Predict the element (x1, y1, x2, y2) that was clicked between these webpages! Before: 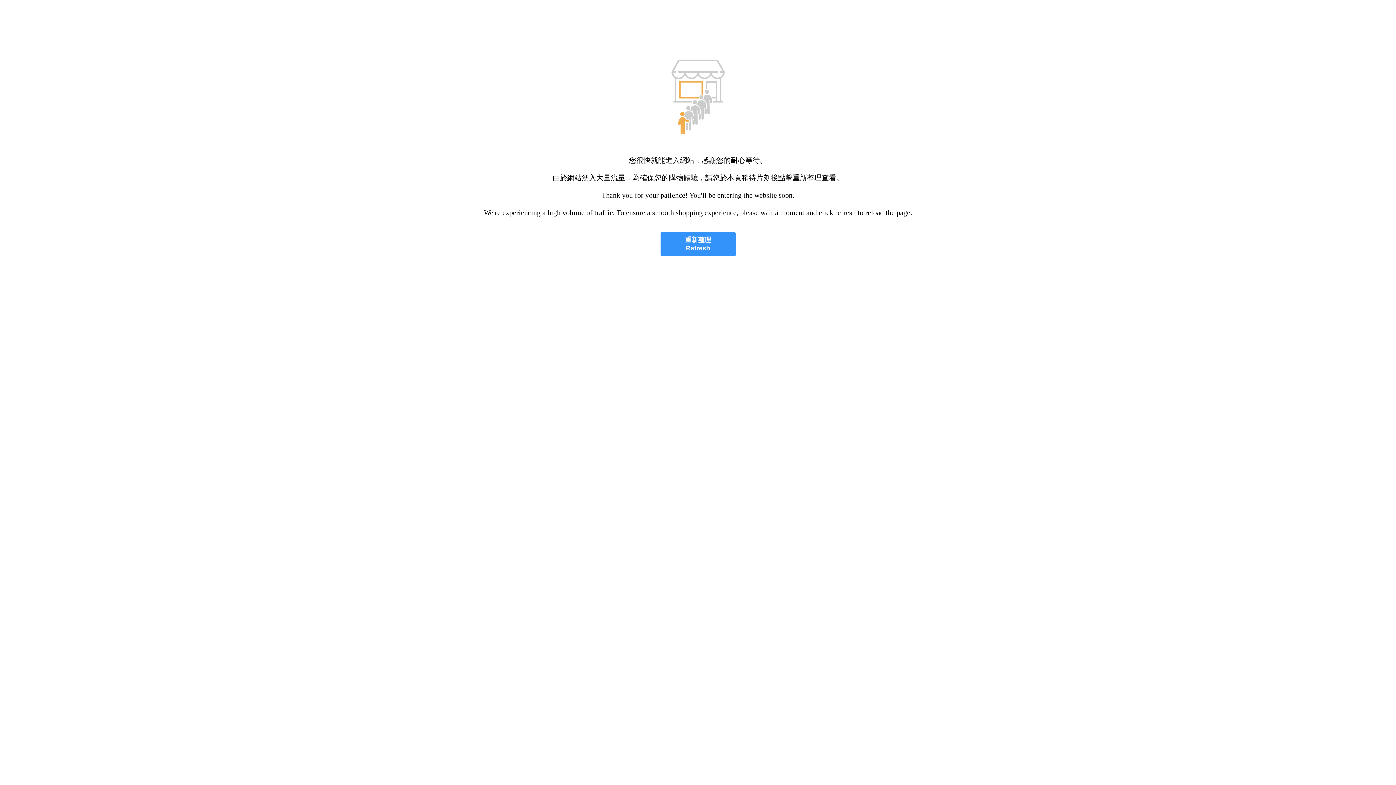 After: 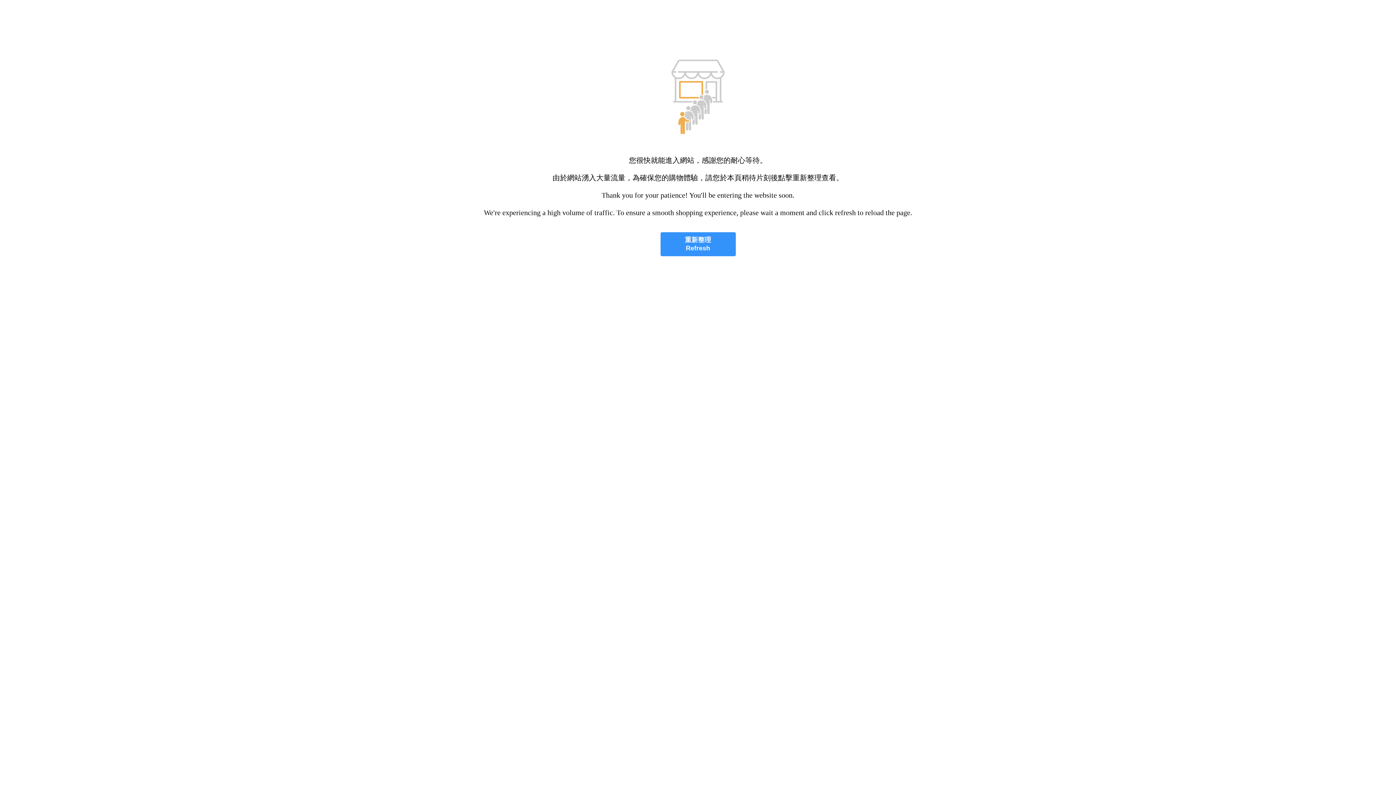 Action: label: 重新整理
Refresh bbox: (660, 232, 735, 256)